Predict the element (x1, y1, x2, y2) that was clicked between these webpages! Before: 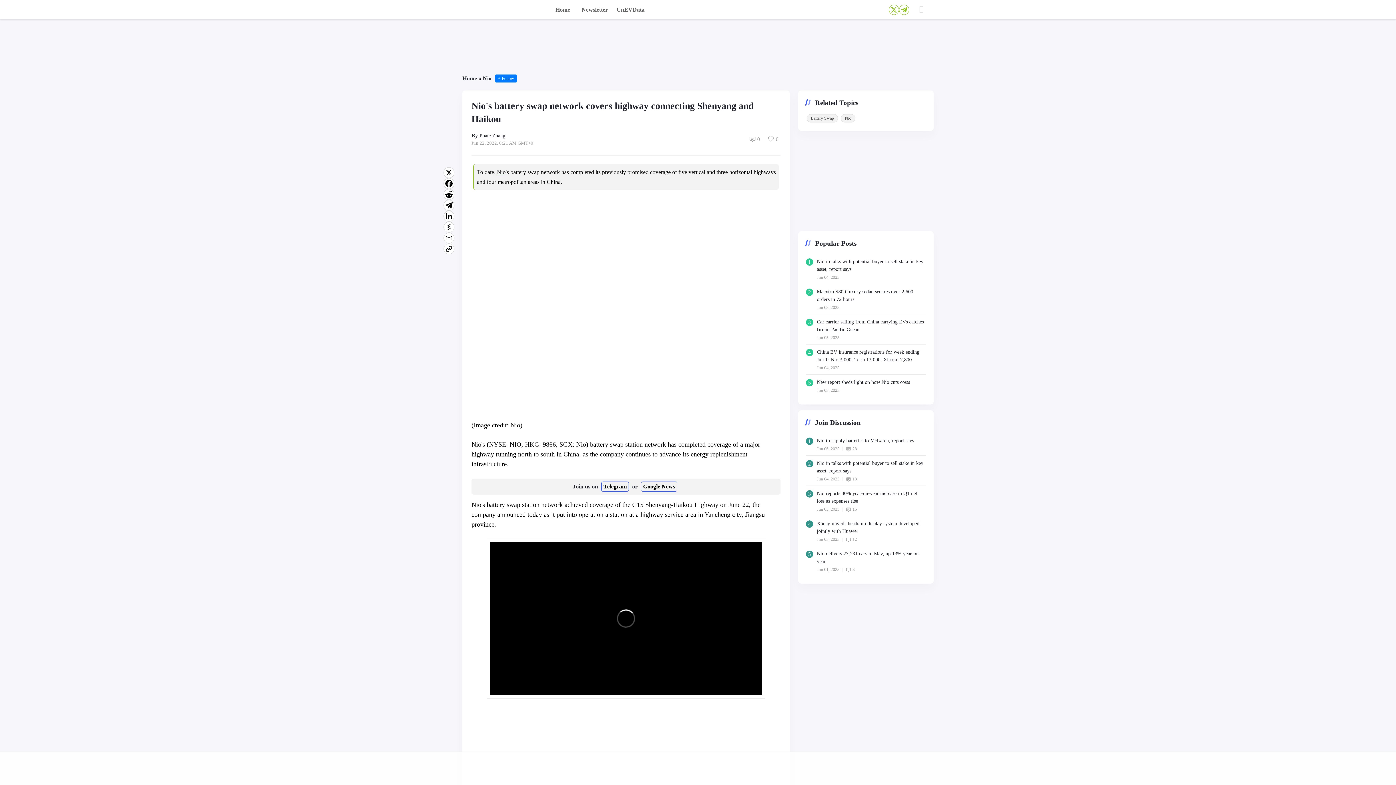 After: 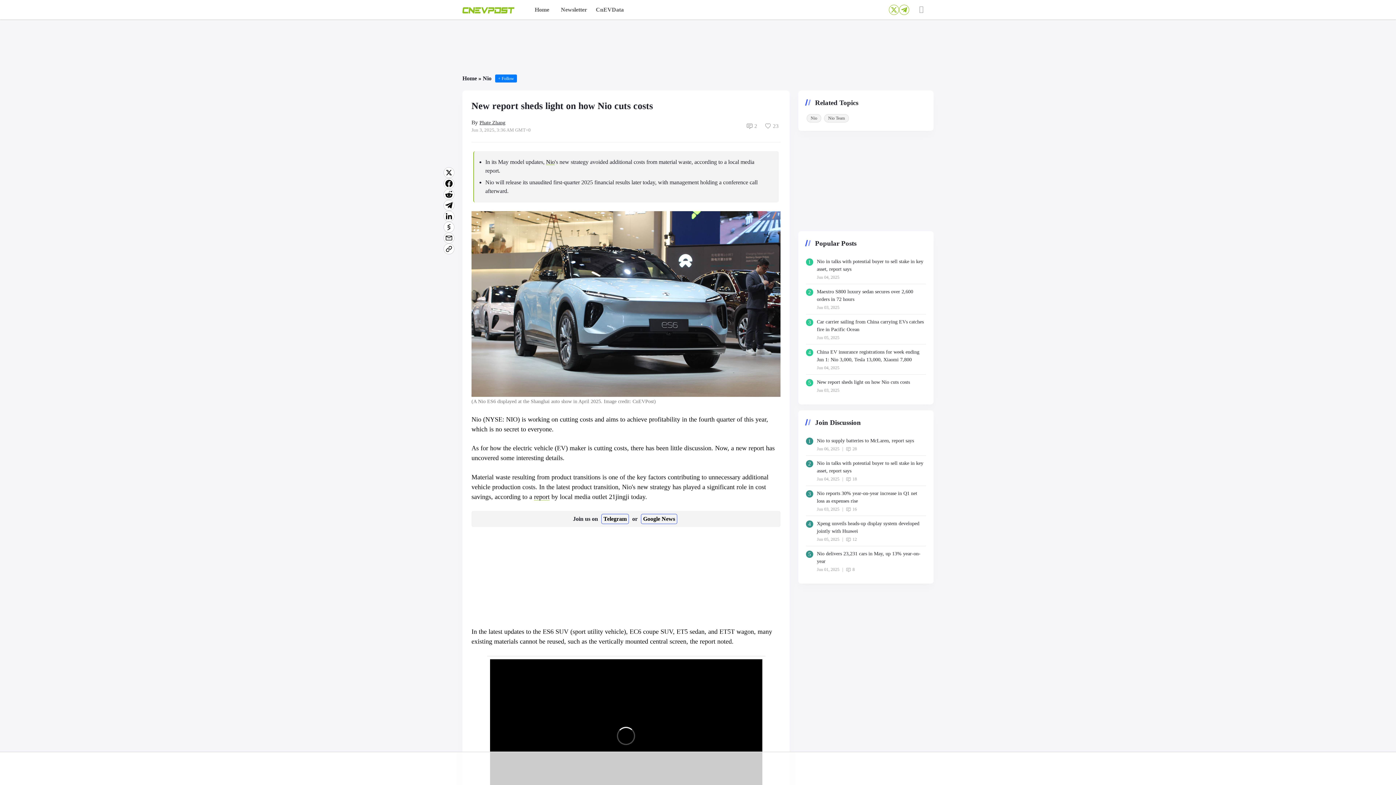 Action: bbox: (817, 379, 910, 385) label: New report sheds light on how Nio cuts costs